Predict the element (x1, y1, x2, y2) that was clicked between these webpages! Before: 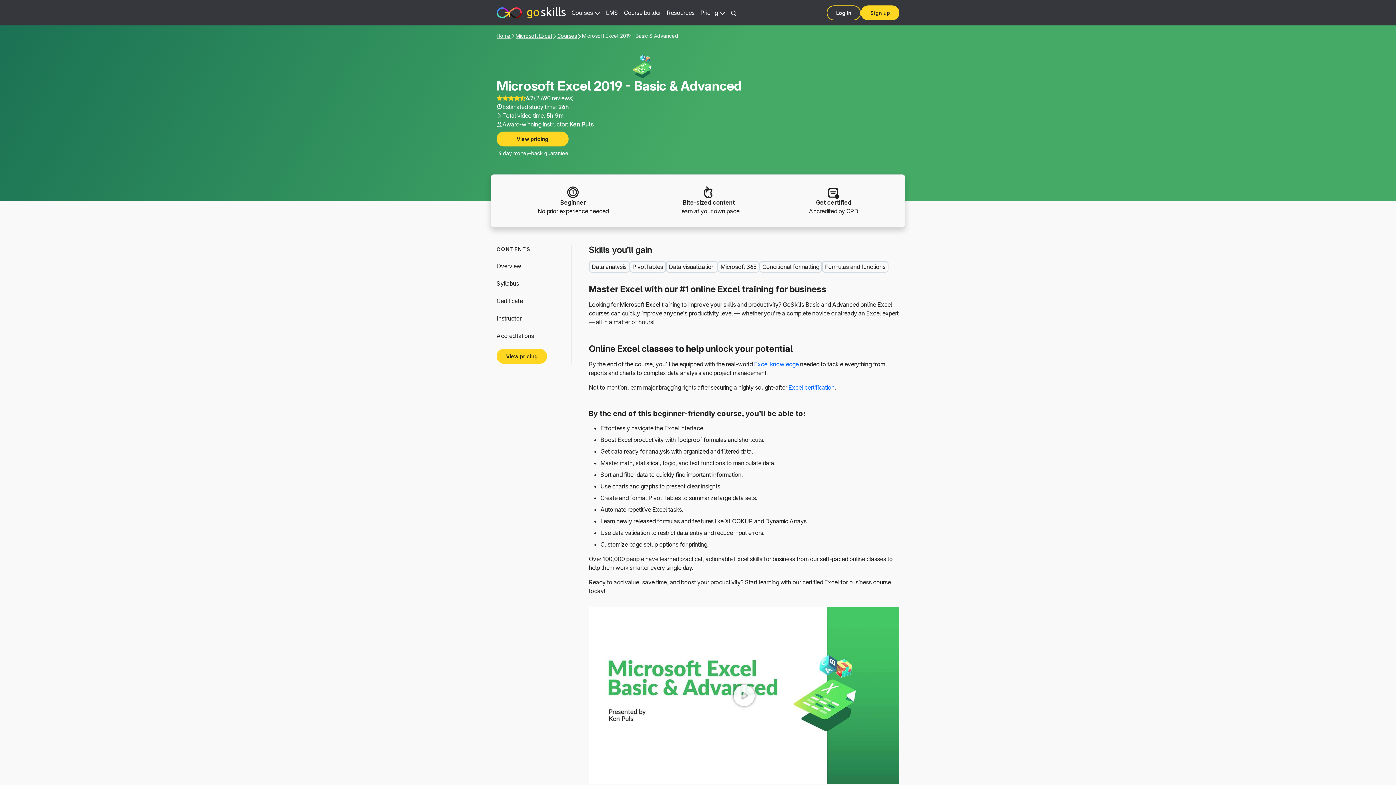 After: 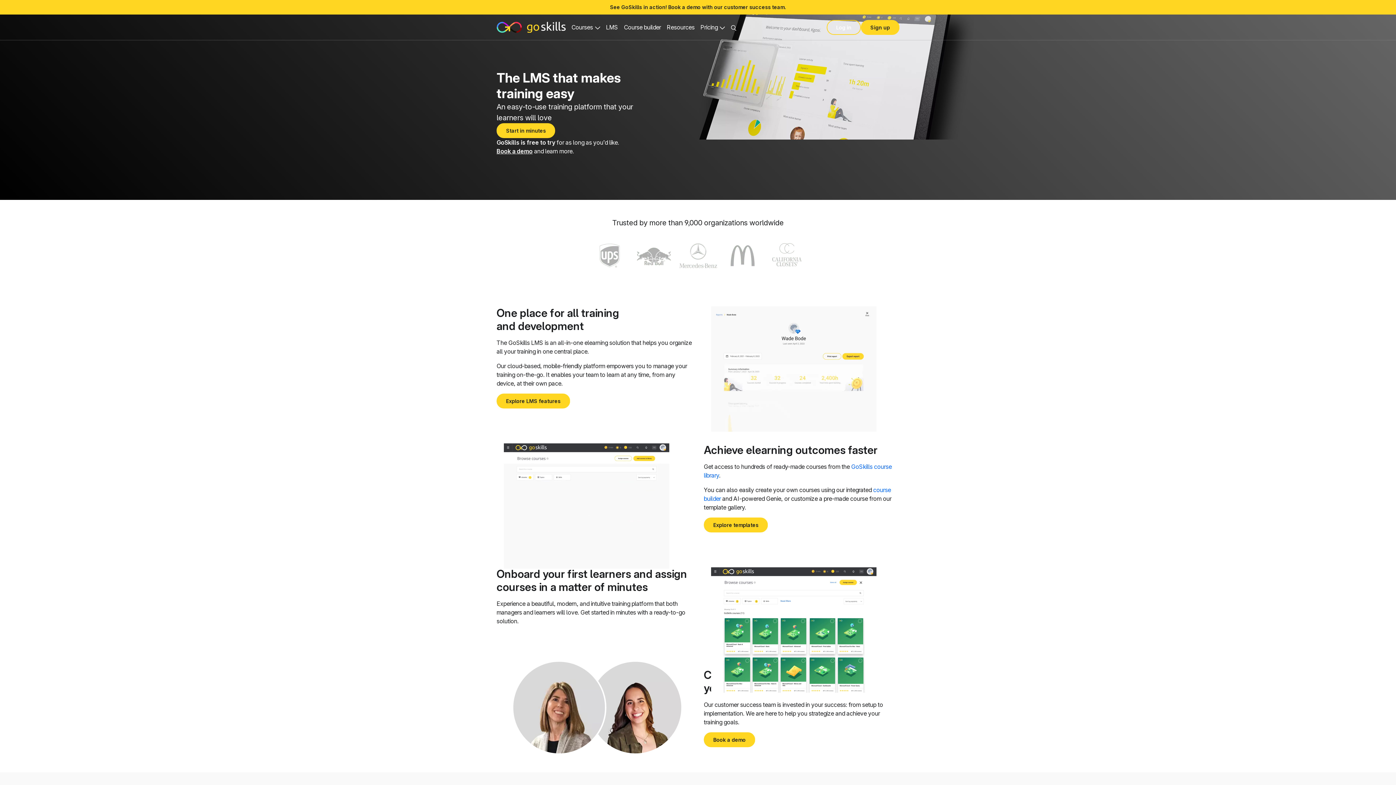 Action: label: LMS bbox: (603, 6, 621, 19)